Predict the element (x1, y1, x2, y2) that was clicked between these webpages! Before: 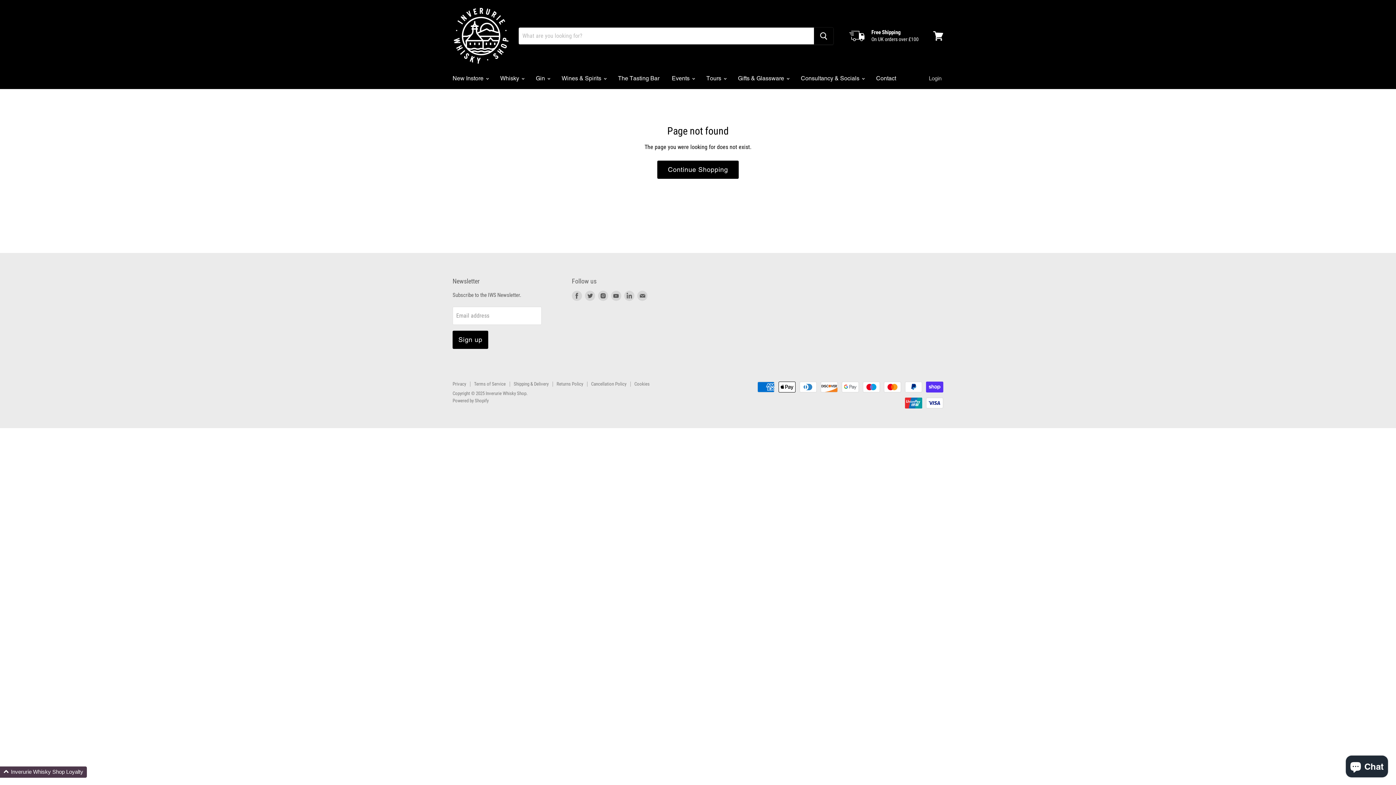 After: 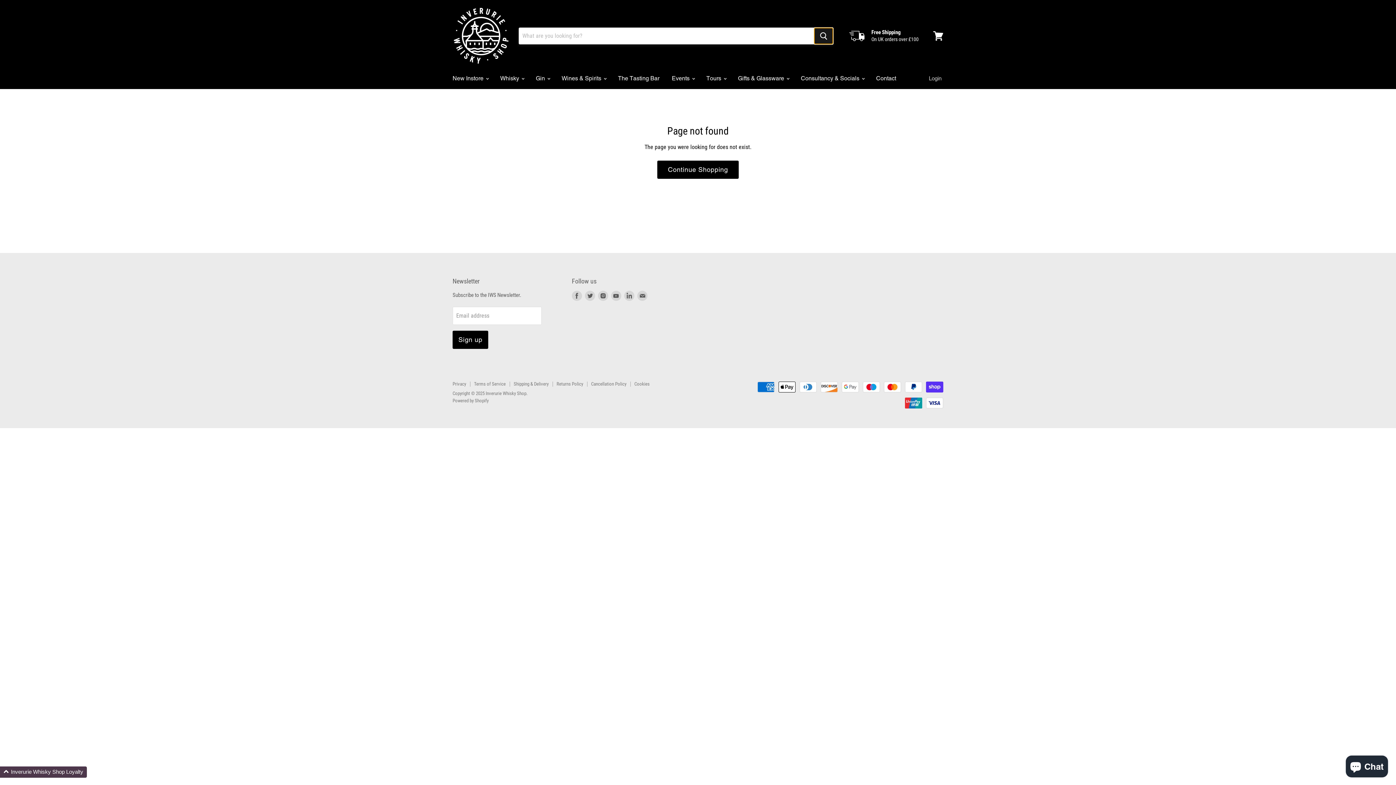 Action: label: Search bbox: (814, 27, 833, 44)